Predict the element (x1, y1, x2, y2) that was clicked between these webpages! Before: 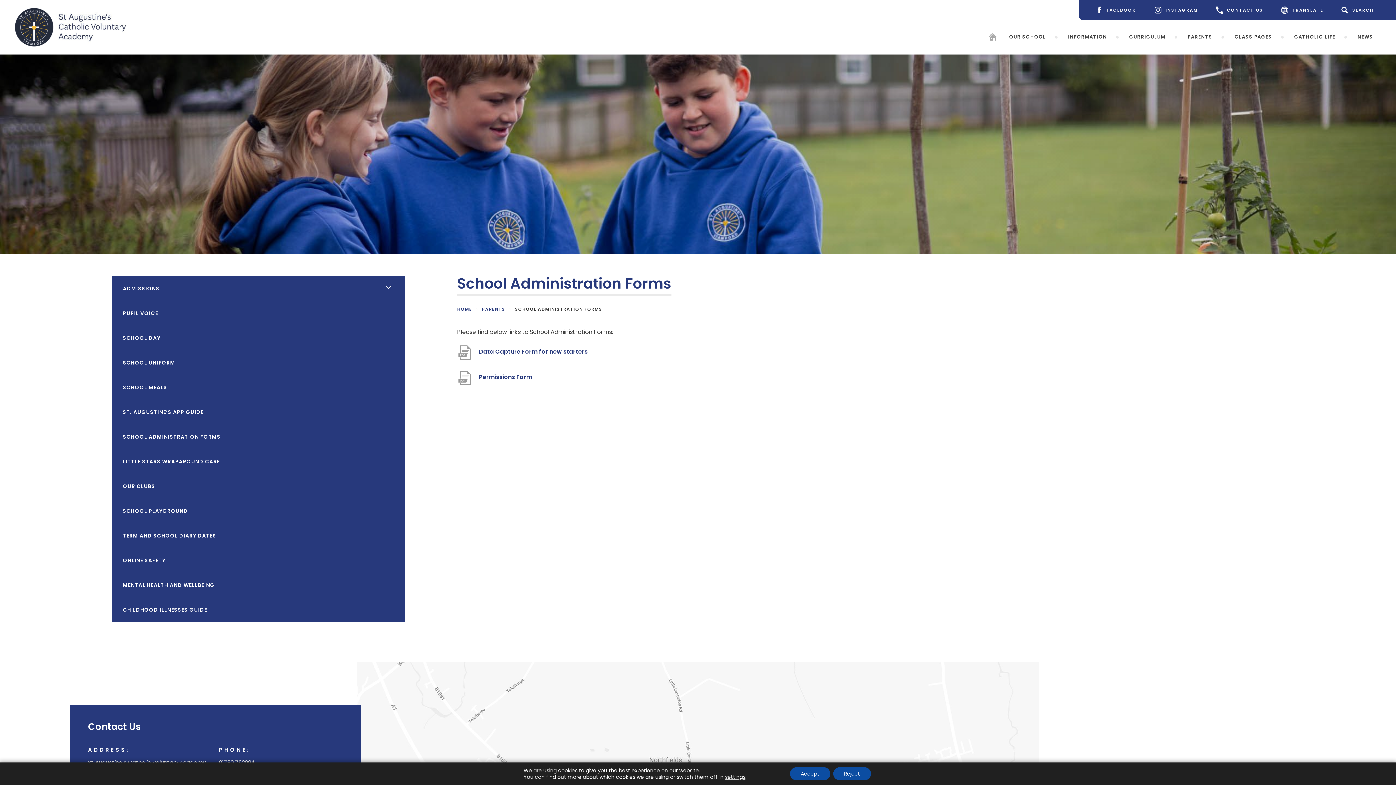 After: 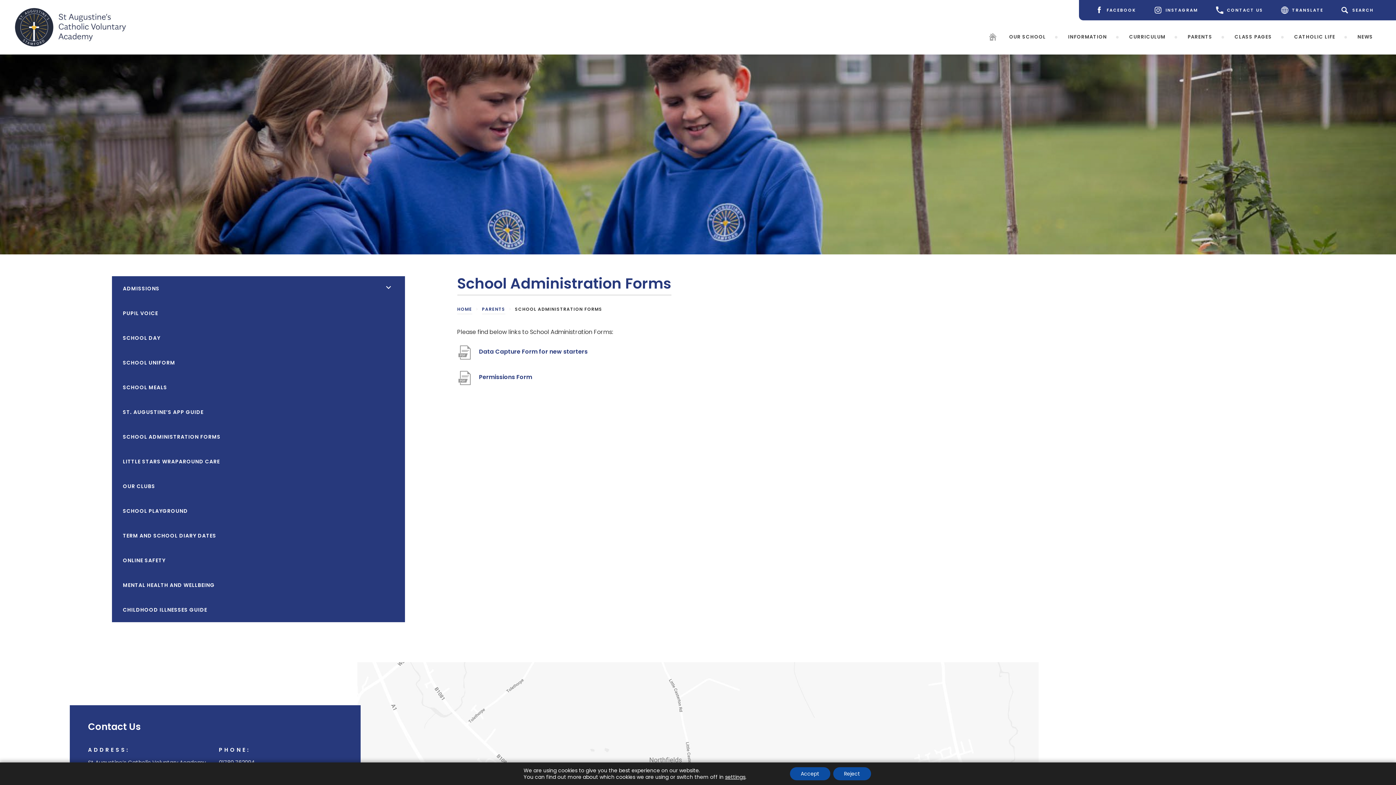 Action: label: Permissions Form
(opens in new tab) bbox: (457, 370, 532, 389)